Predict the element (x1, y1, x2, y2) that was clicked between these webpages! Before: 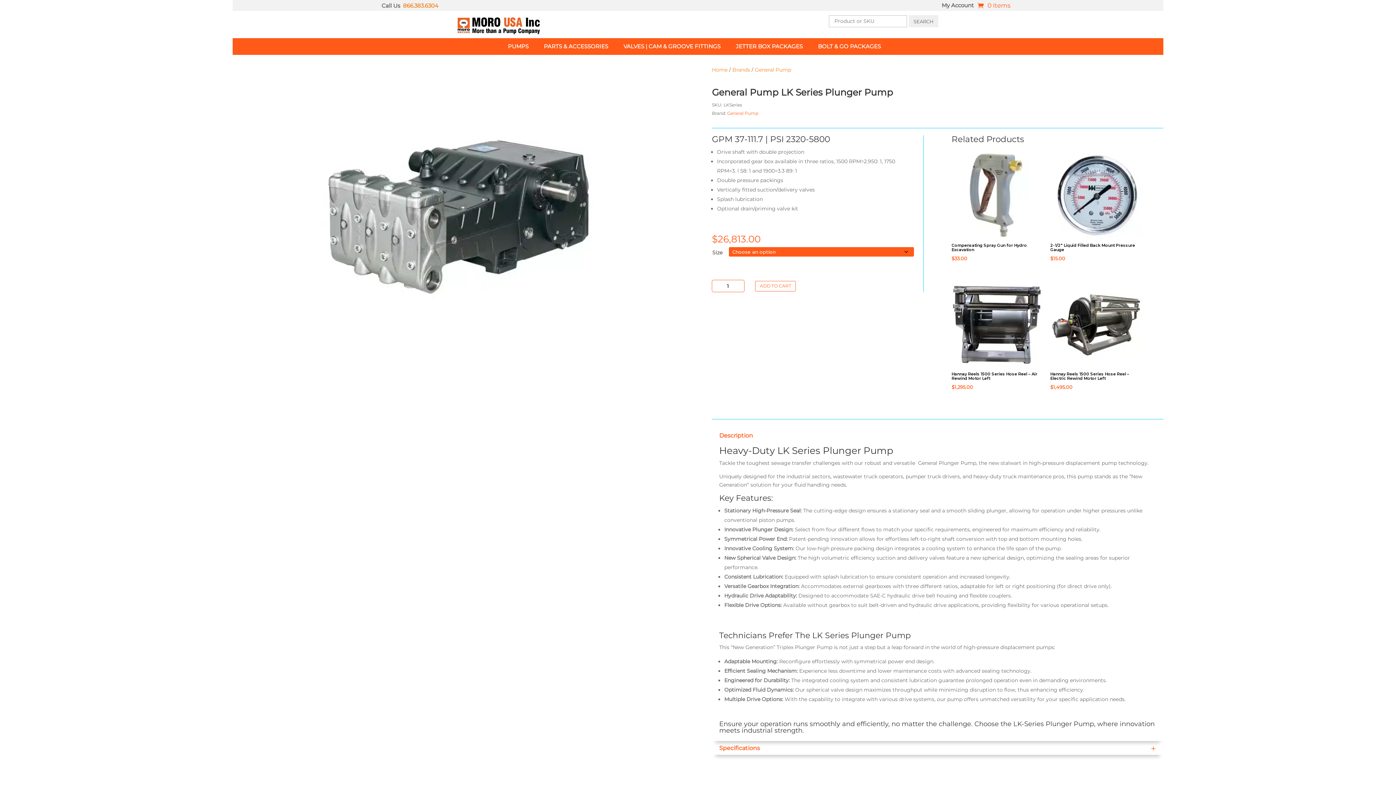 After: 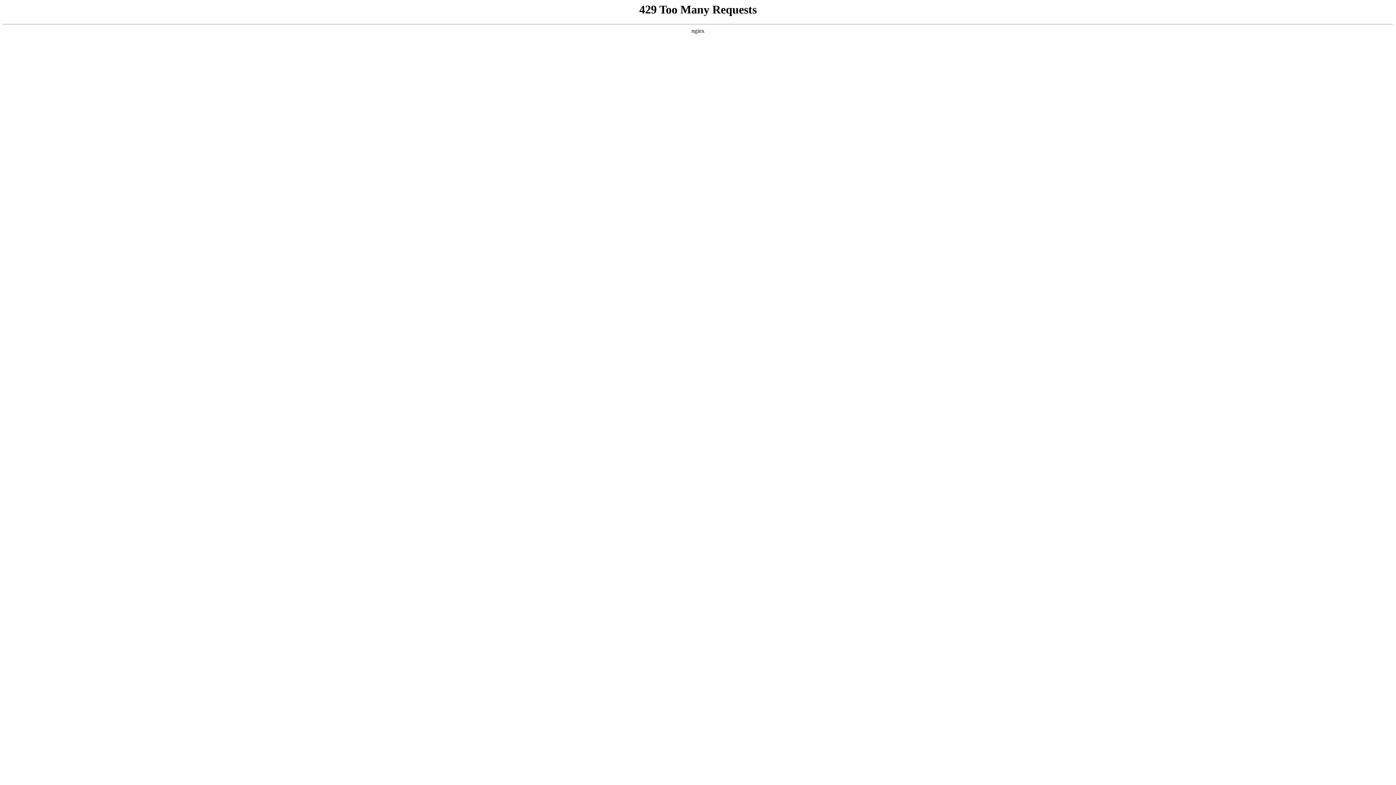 Action: bbox: (732, 66, 750, 72) label: Brands